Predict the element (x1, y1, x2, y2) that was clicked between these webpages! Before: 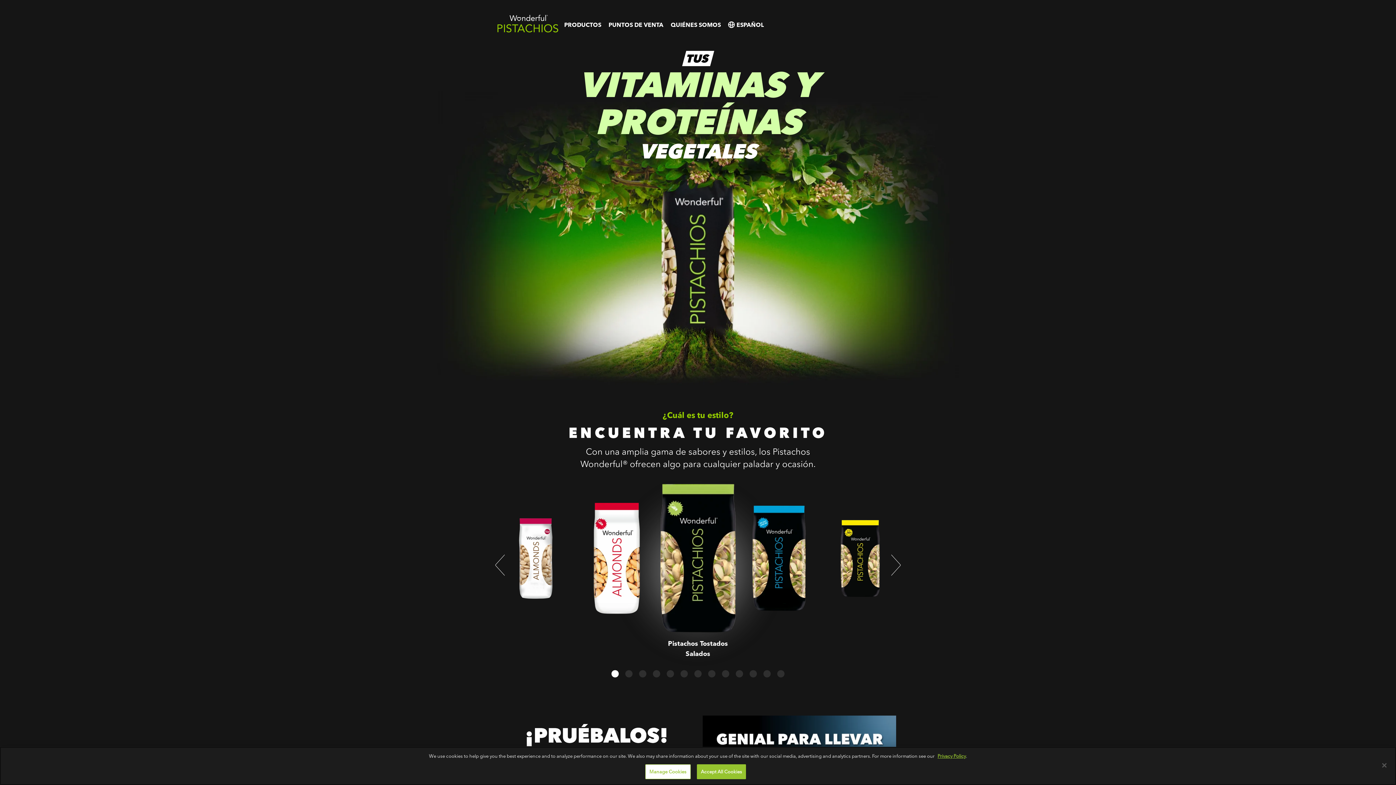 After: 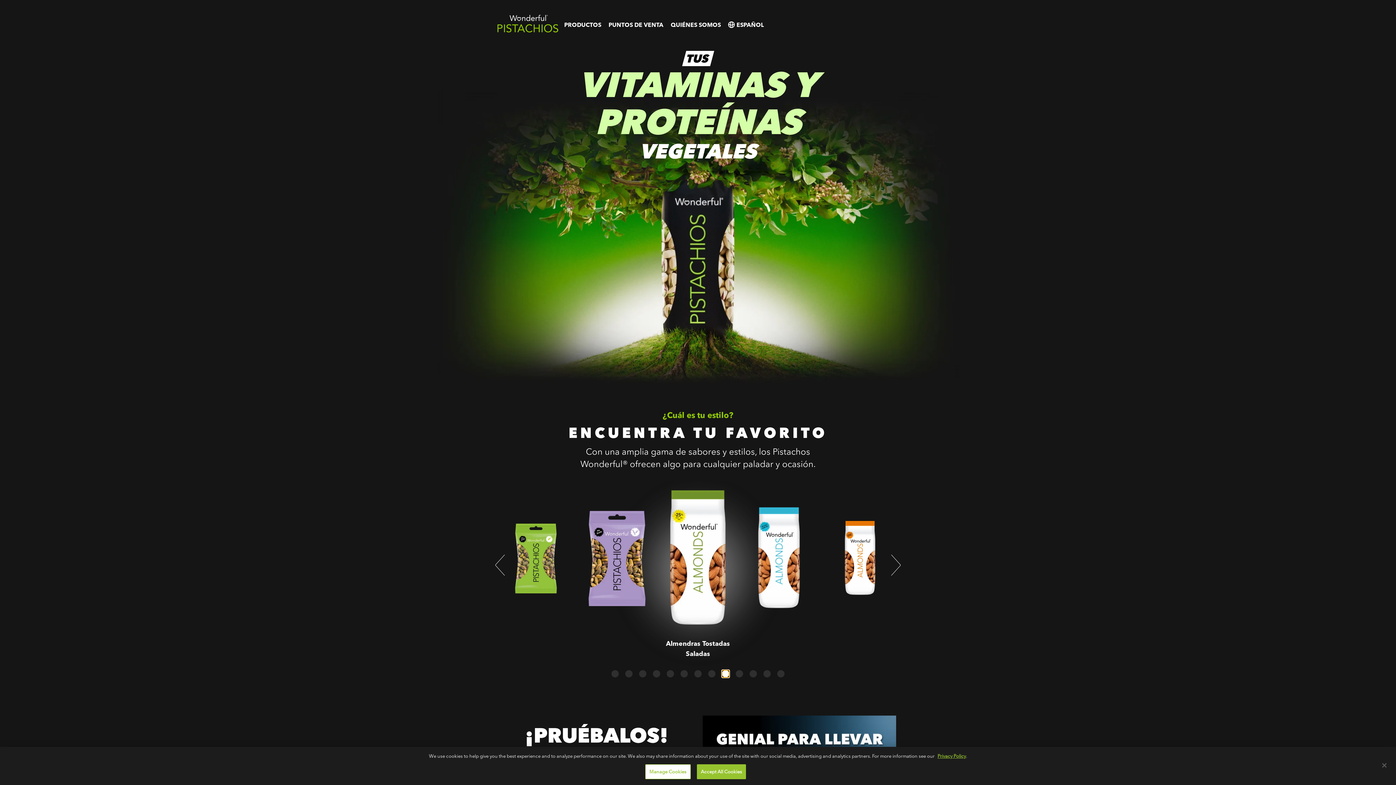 Action: bbox: (722, 670, 729, 677) label: Go to slide 9